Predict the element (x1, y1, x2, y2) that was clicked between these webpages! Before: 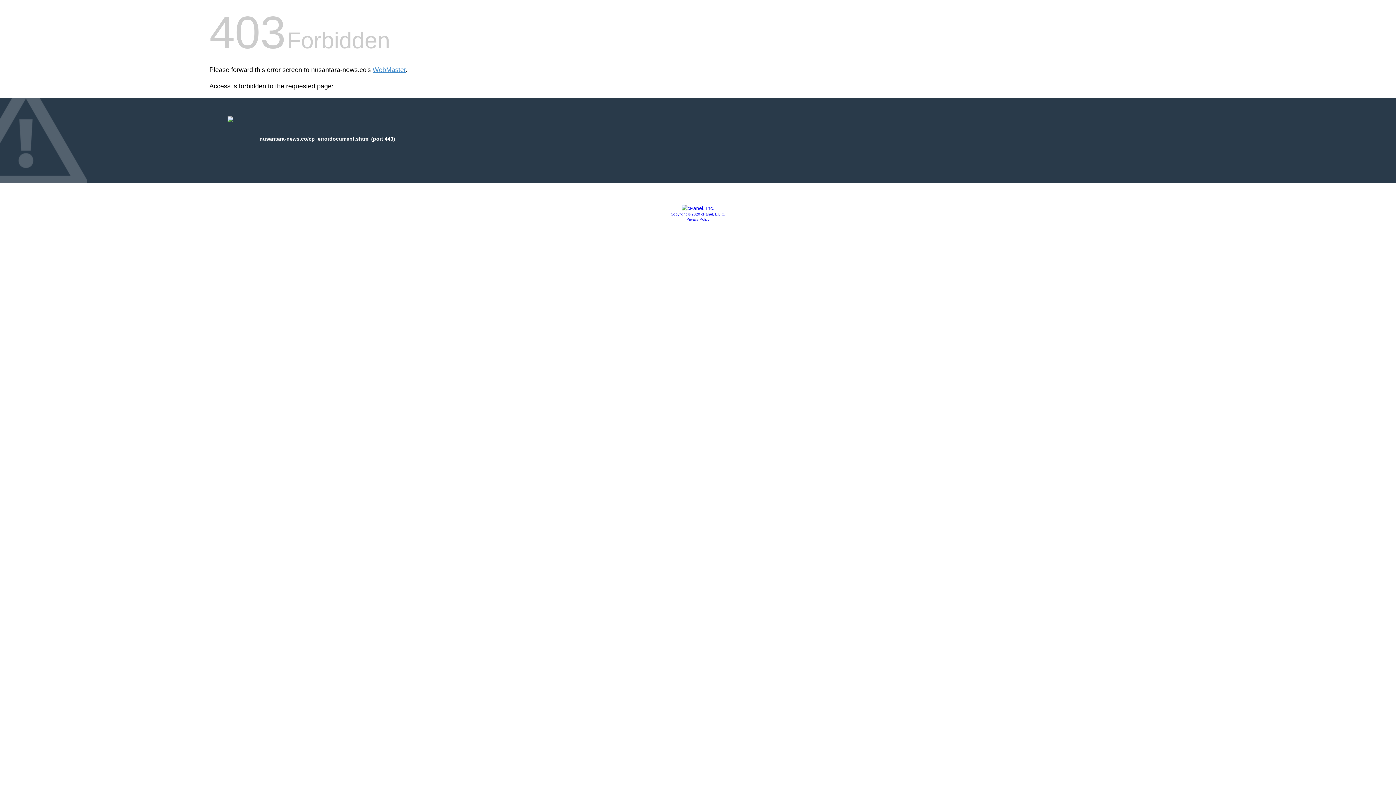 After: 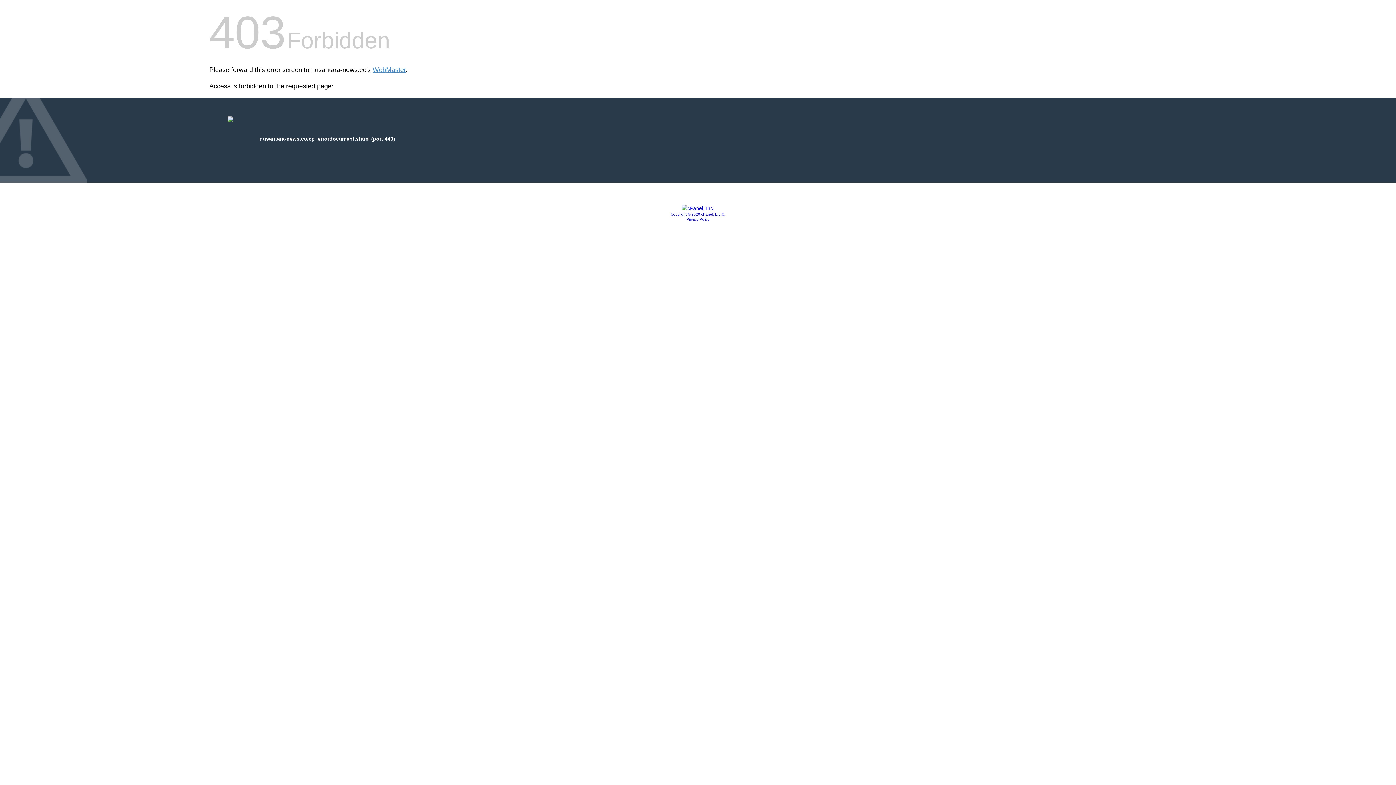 Action: label: Privacy Policy bbox: (686, 217, 709, 221)